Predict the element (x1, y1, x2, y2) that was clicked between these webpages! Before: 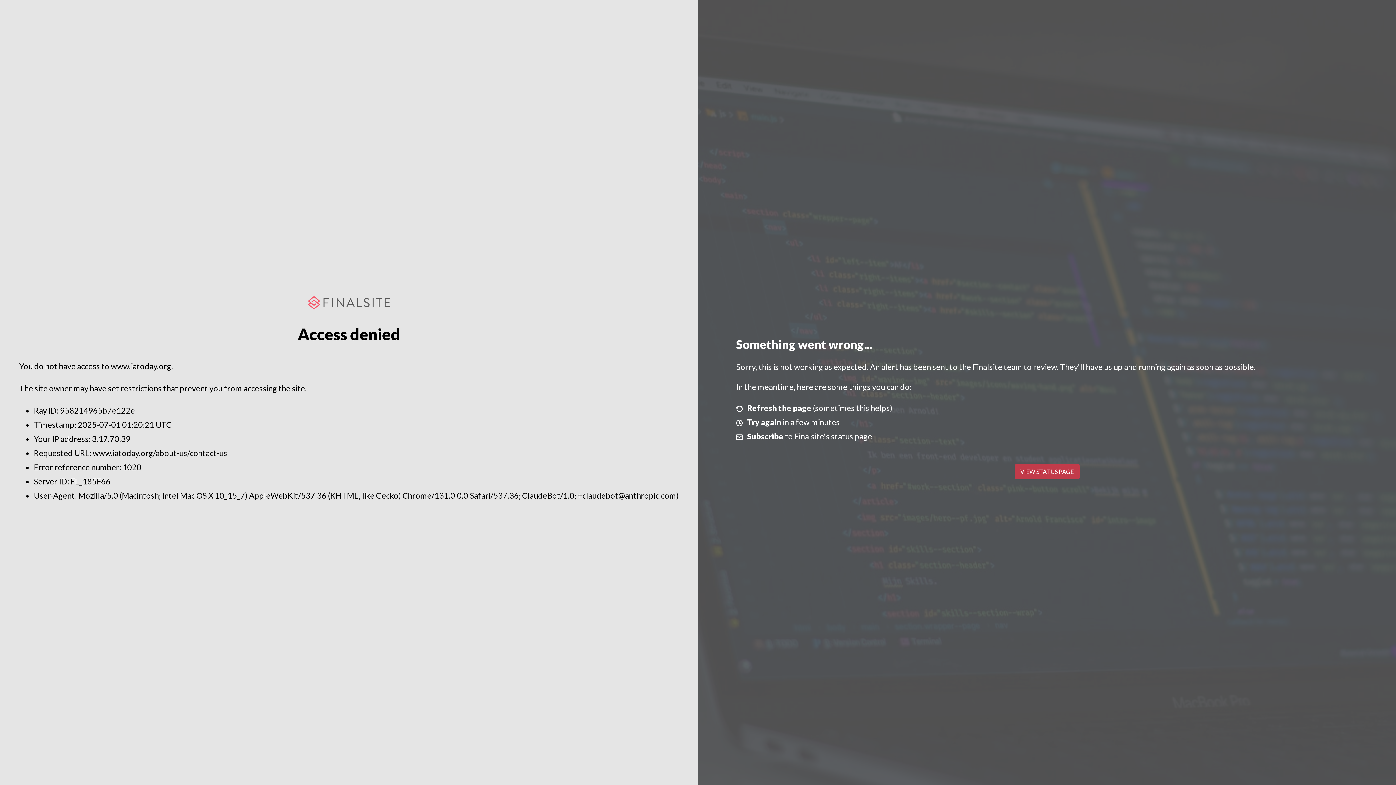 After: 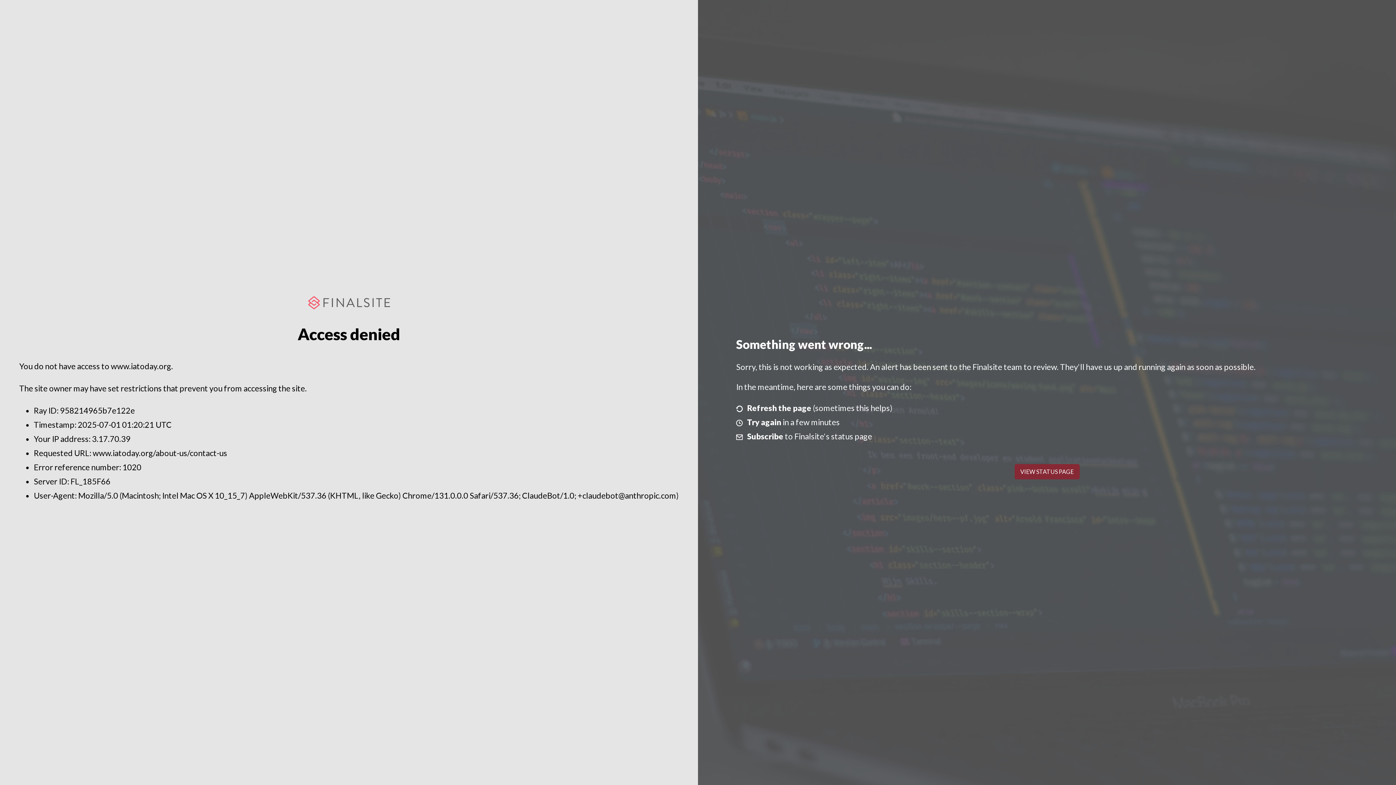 Action: bbox: (1014, 464, 1079, 479) label: VIEW STATUS PAGE